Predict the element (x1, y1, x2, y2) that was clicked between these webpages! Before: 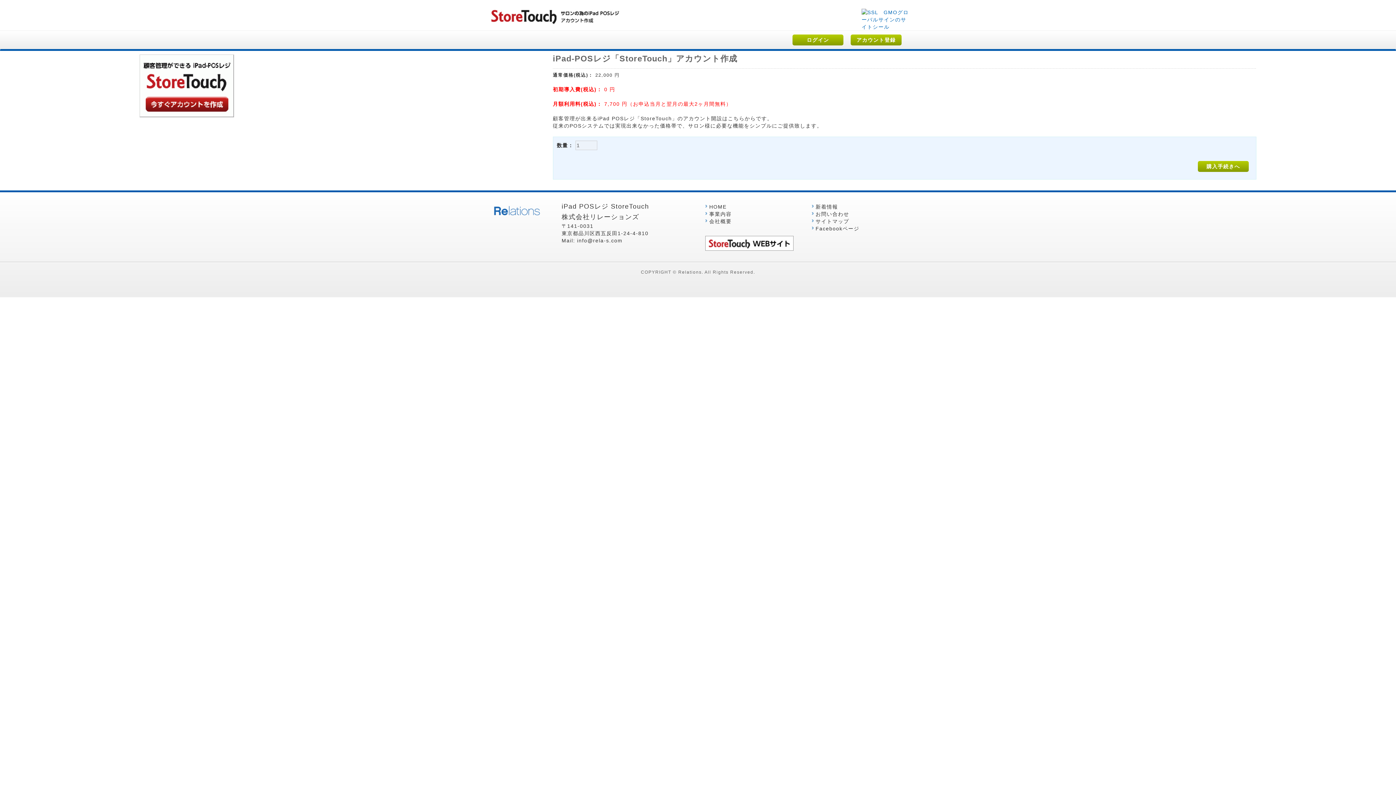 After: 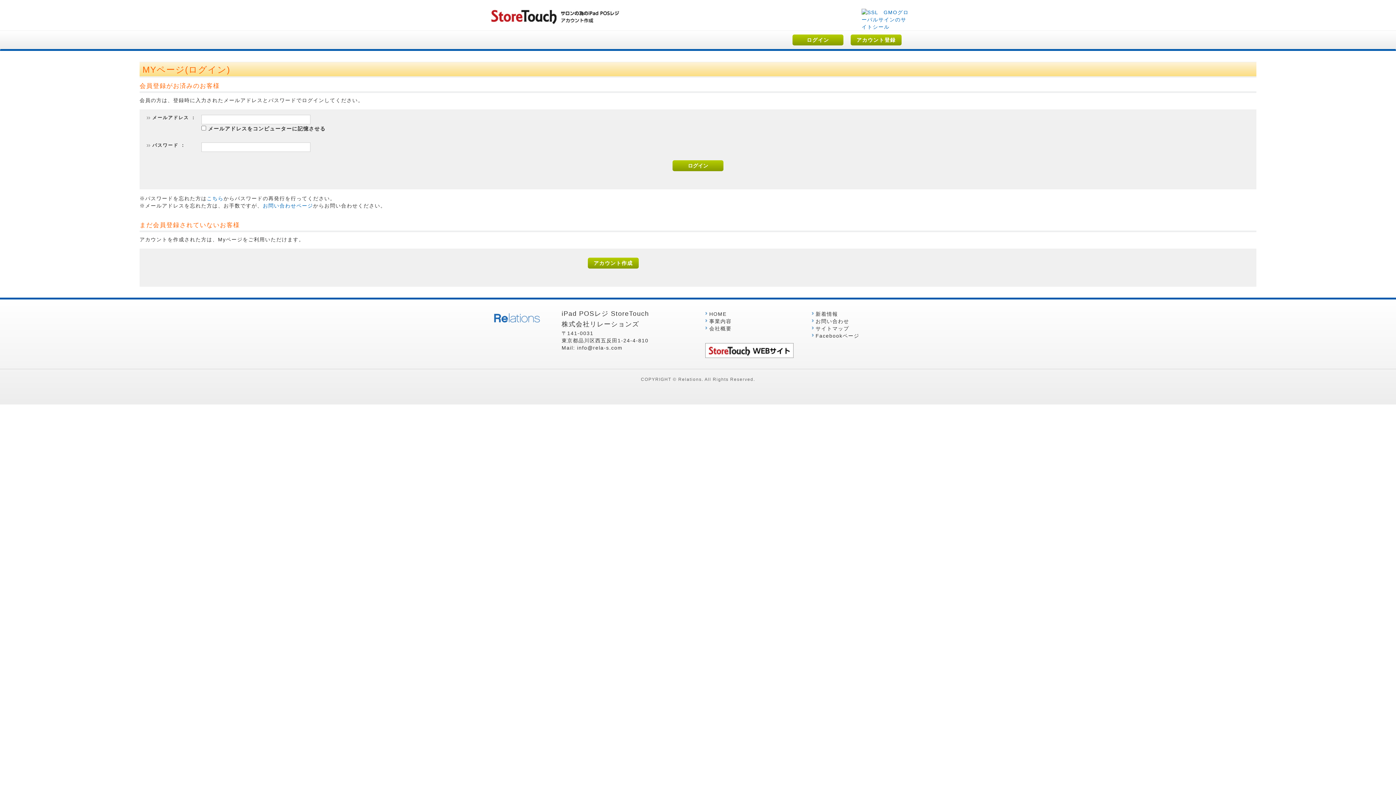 Action: bbox: (1198, 161, 1249, 172) label: 購入手続きへ